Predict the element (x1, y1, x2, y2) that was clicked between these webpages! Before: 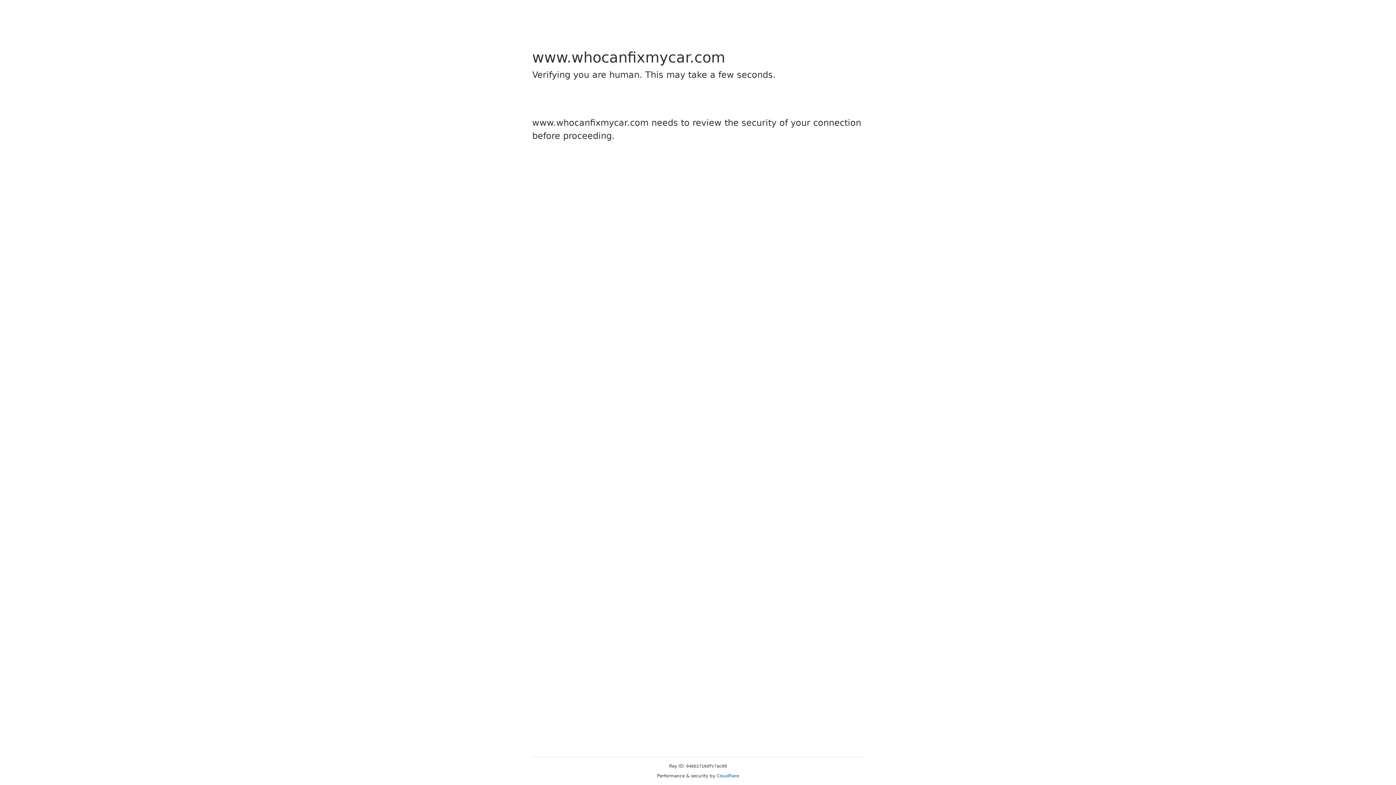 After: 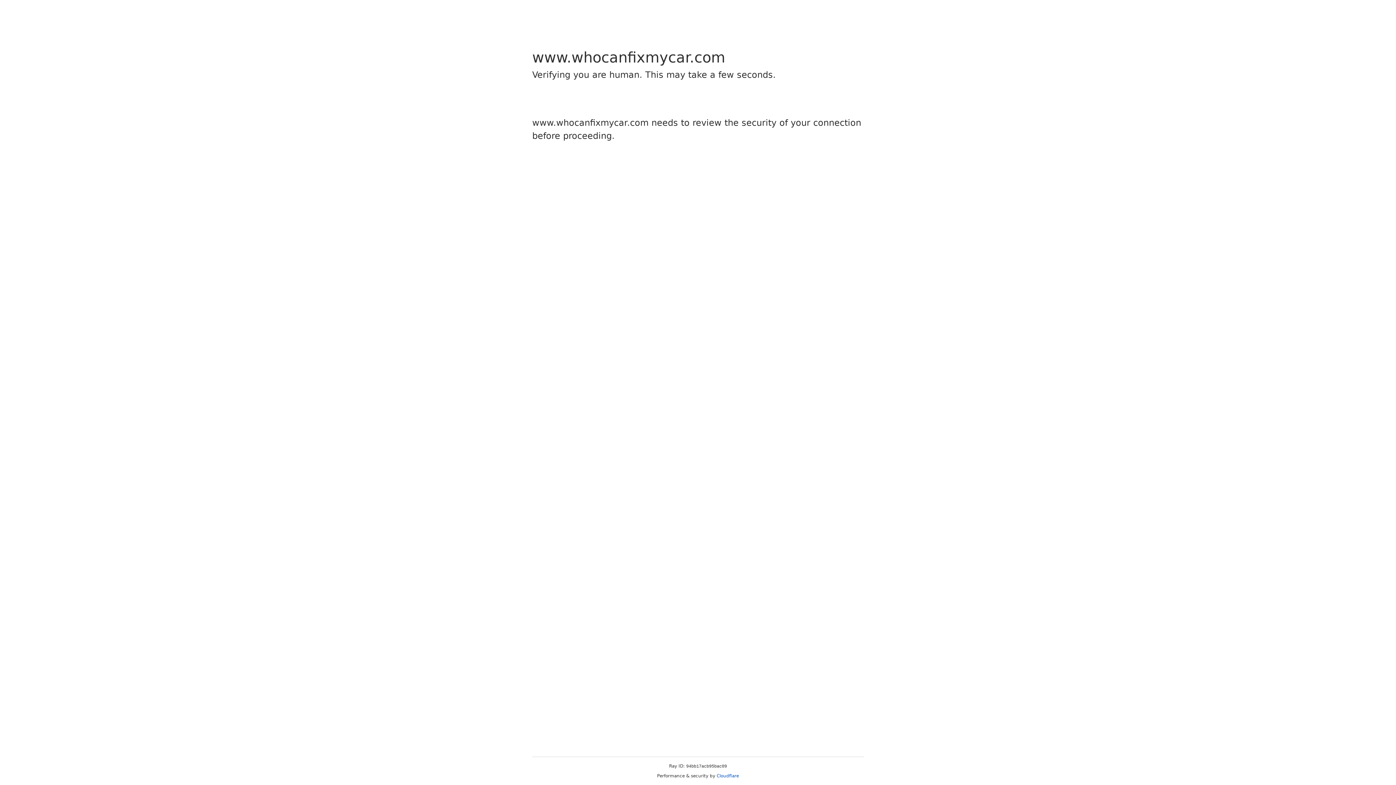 Action: label: Cloudflare bbox: (716, 773, 739, 778)